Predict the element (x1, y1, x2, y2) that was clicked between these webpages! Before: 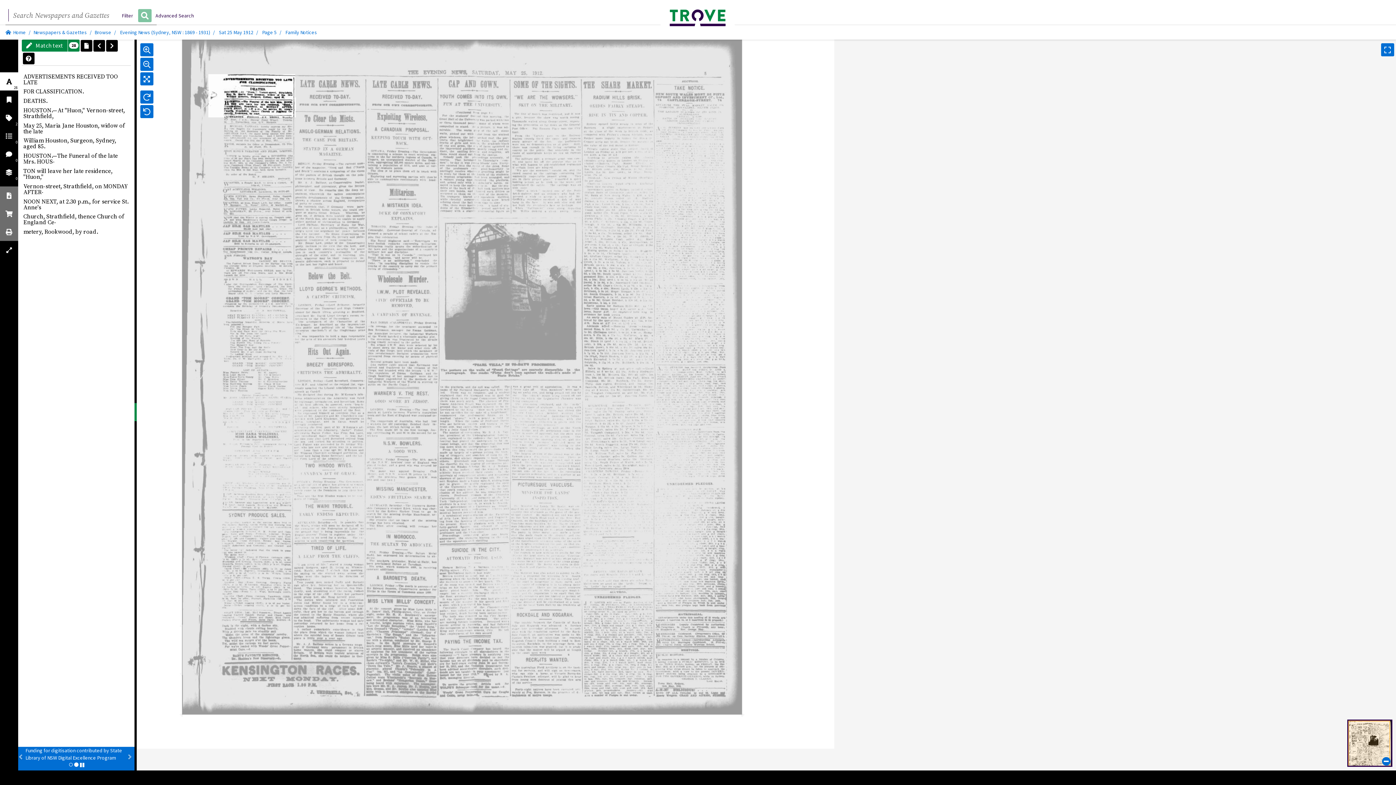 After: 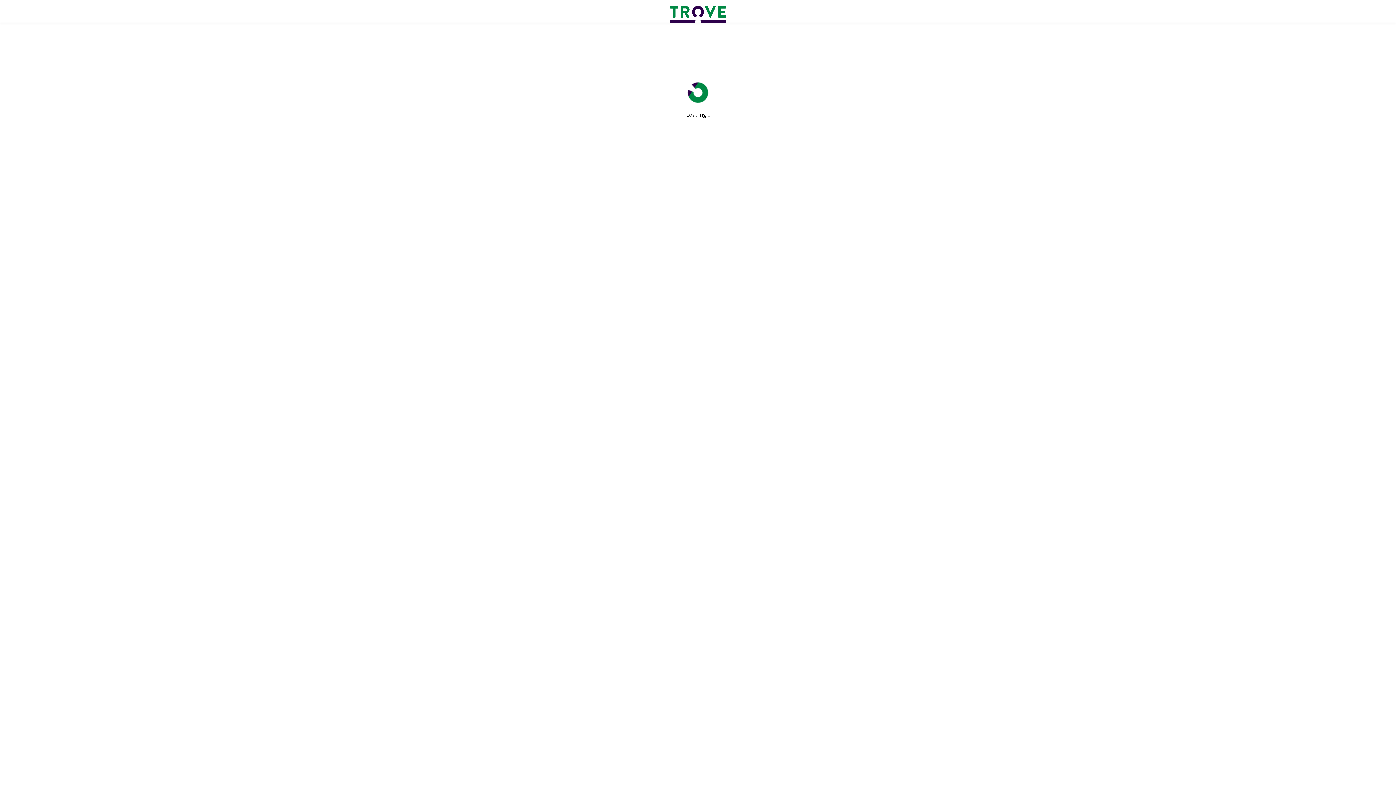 Action: label: Advanced Search bbox: (151, 9, 198, 21)